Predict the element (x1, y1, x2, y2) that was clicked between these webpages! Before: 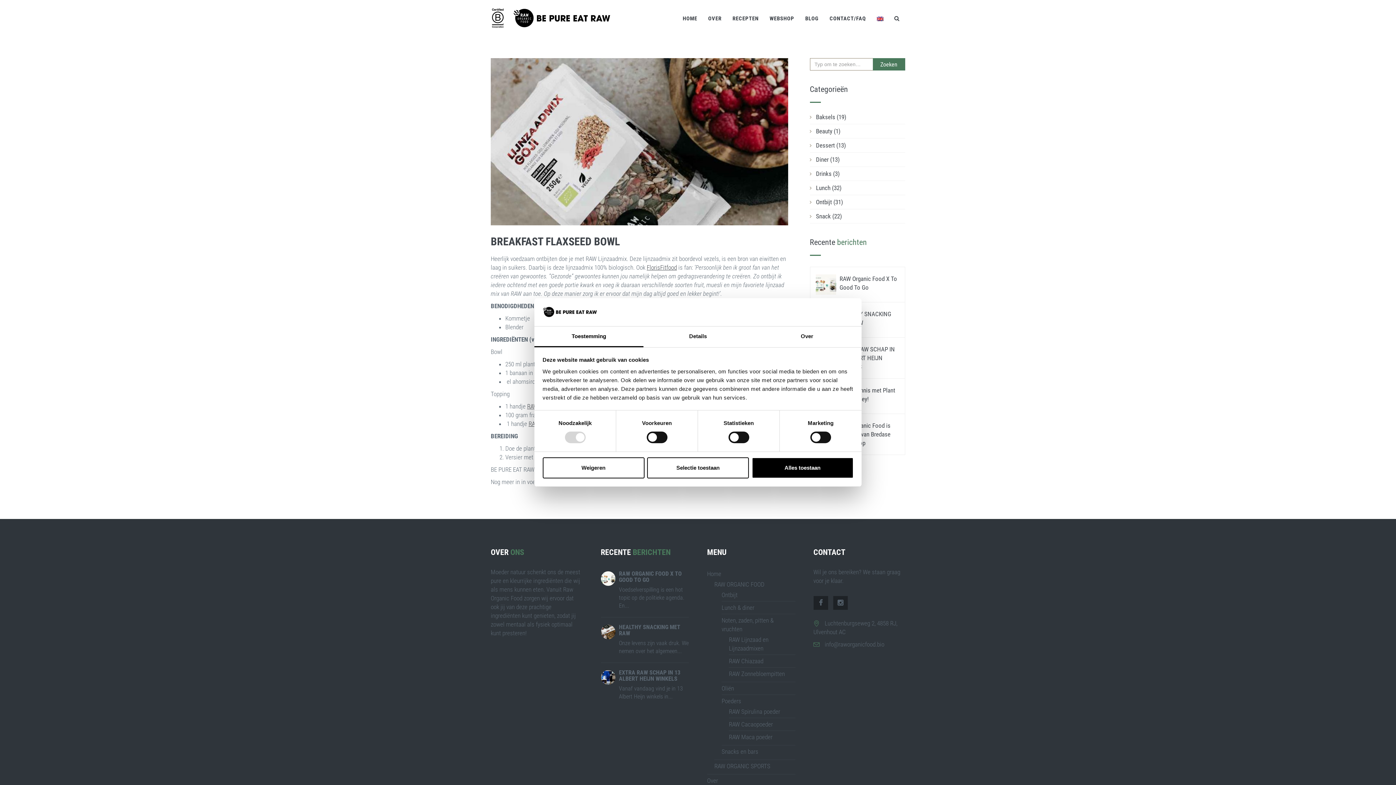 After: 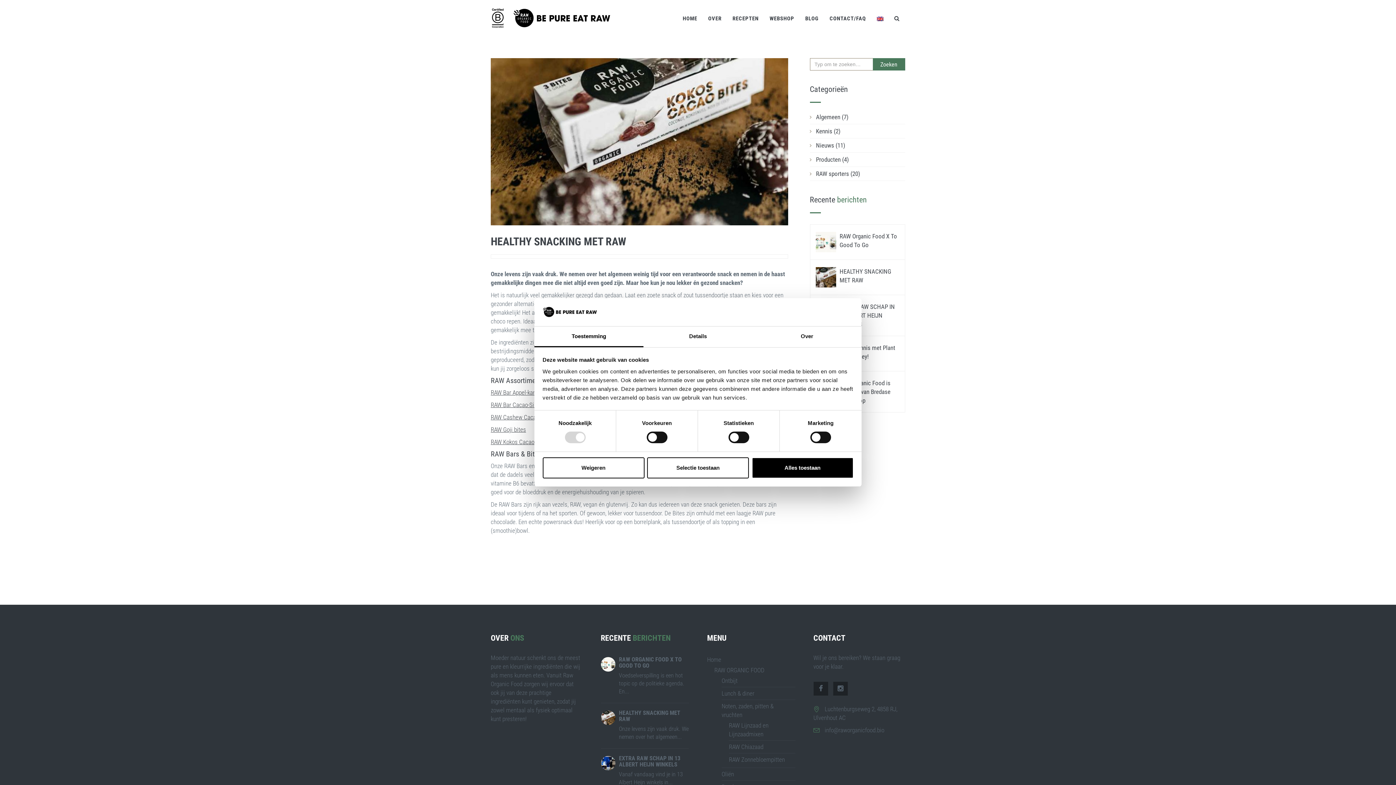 Action: label: HEALTHY SNACKING MET RAW bbox: (619, 623, 680, 636)